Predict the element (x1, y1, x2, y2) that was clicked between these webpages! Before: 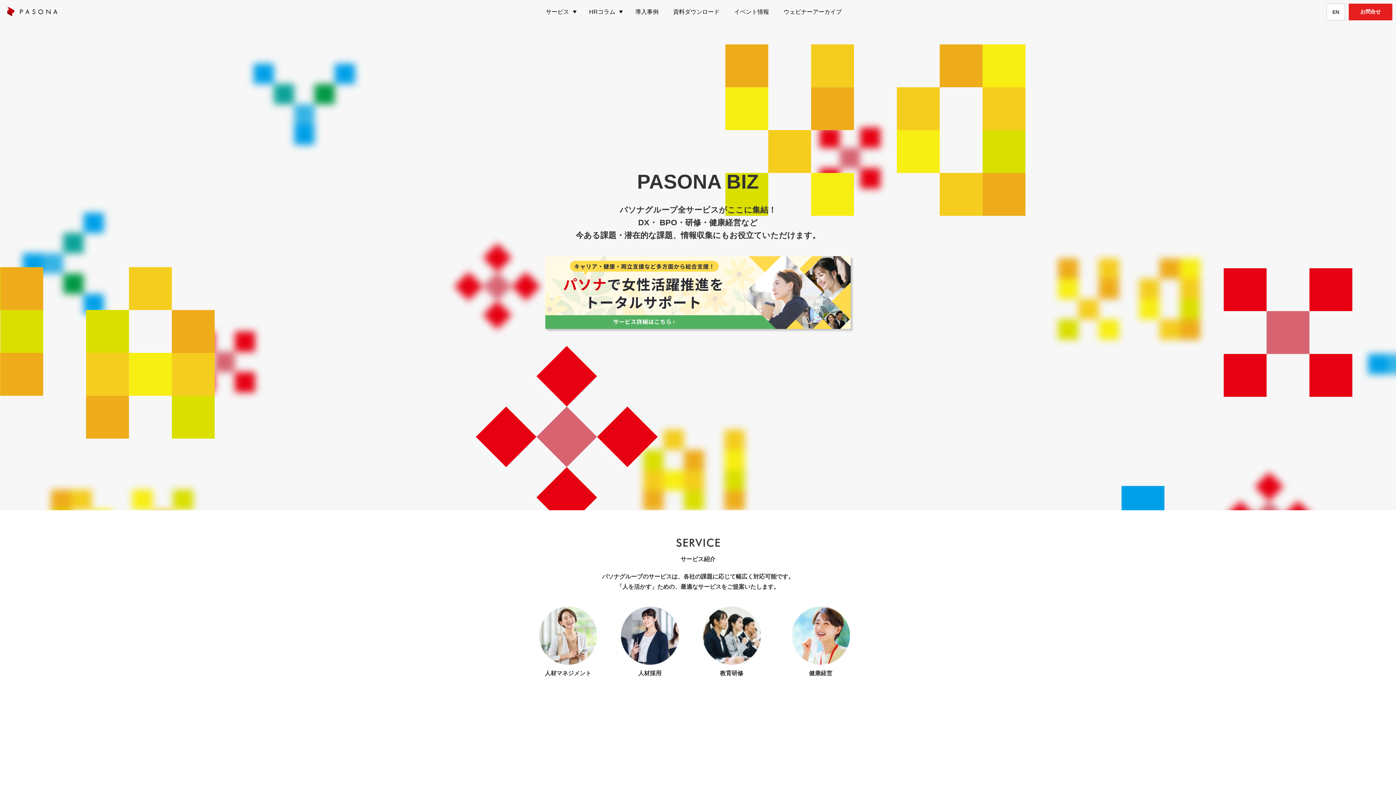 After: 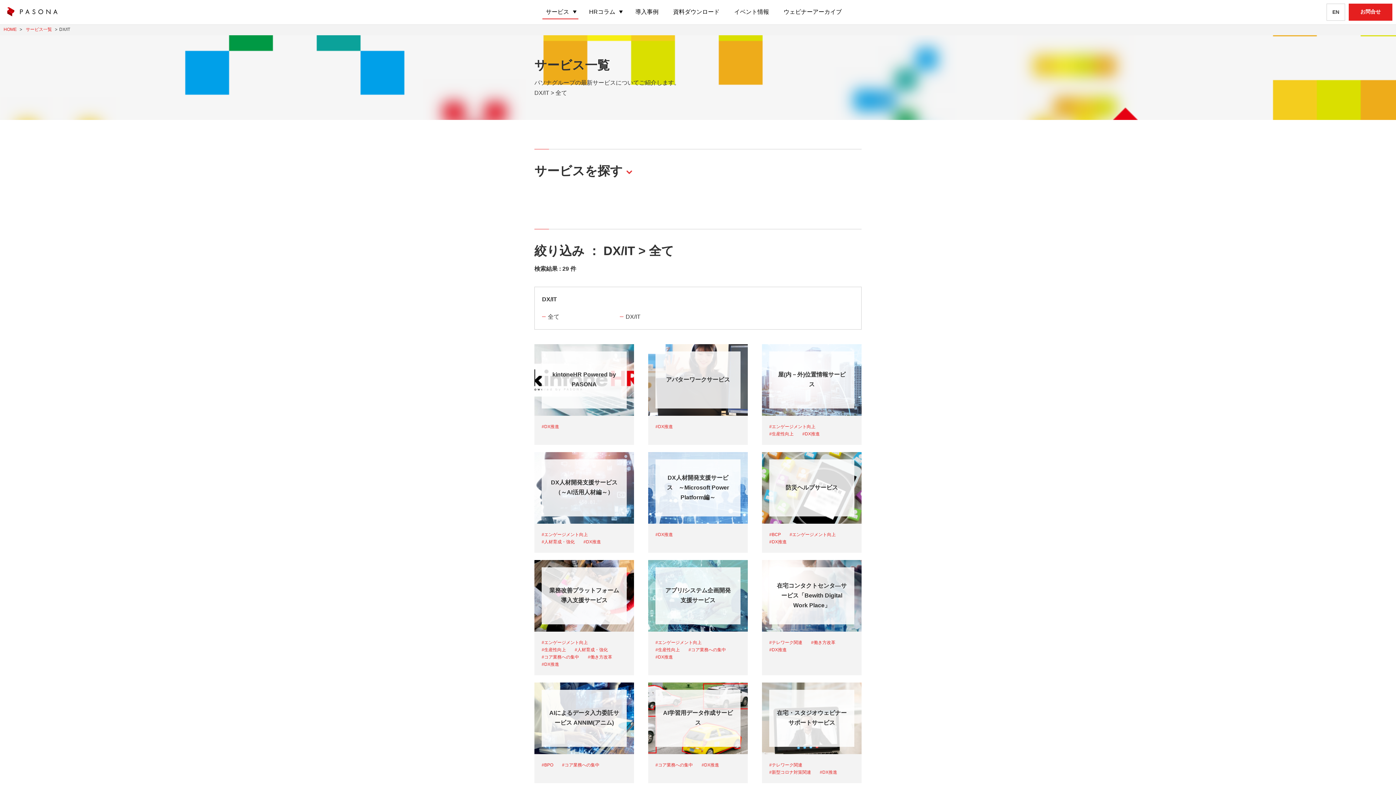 Action: bbox: (616, 730, 683, 801) label: DX/IT